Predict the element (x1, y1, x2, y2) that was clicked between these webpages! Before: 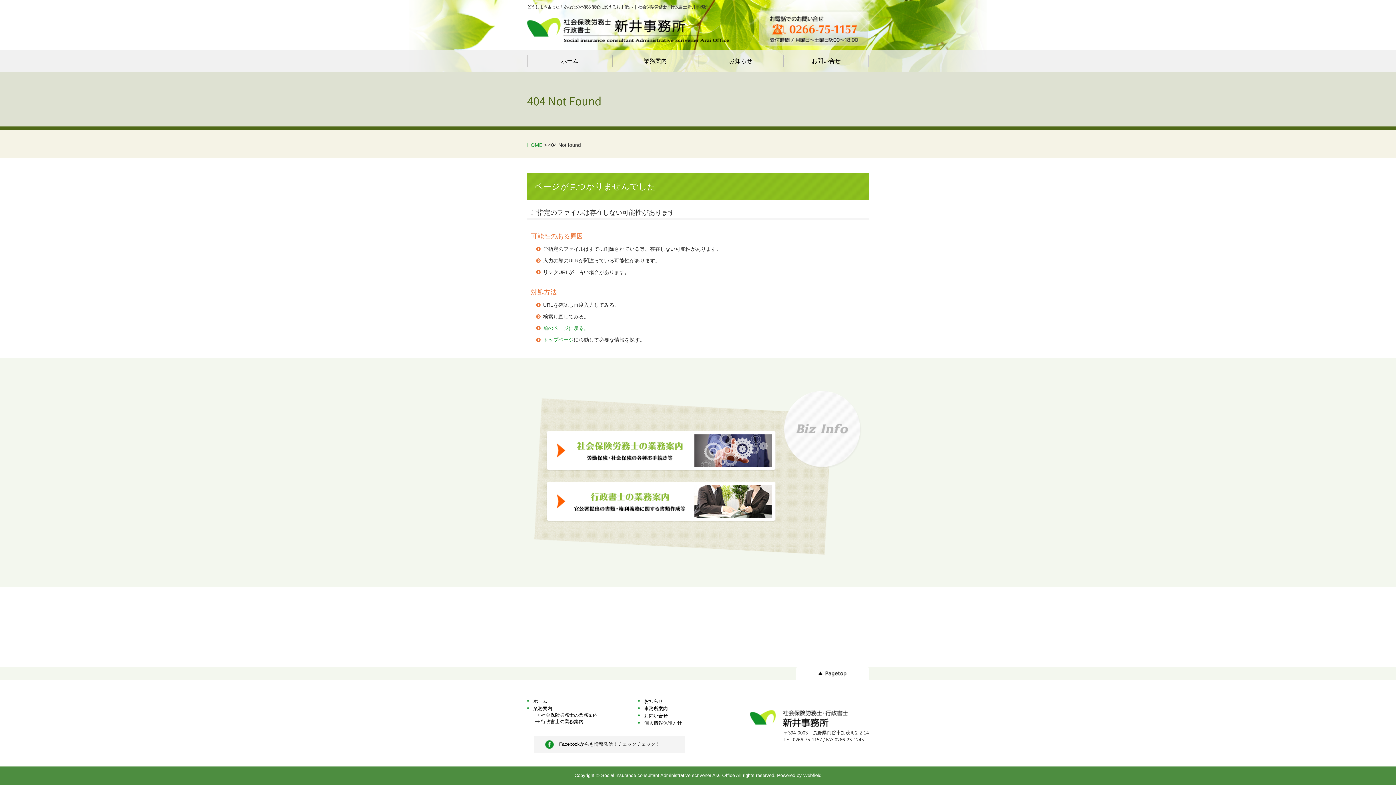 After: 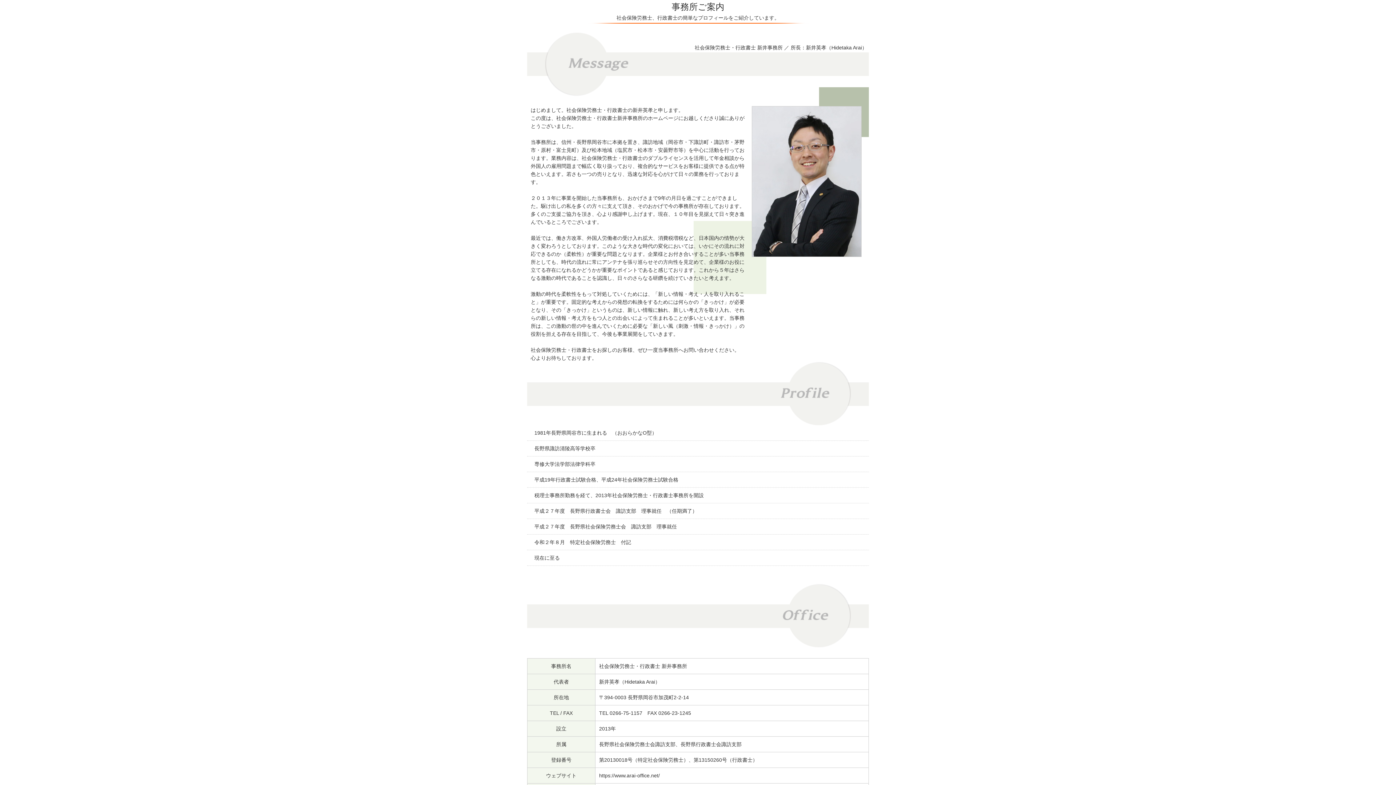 Action: bbox: (644, 706, 668, 711) label: 事務所案内